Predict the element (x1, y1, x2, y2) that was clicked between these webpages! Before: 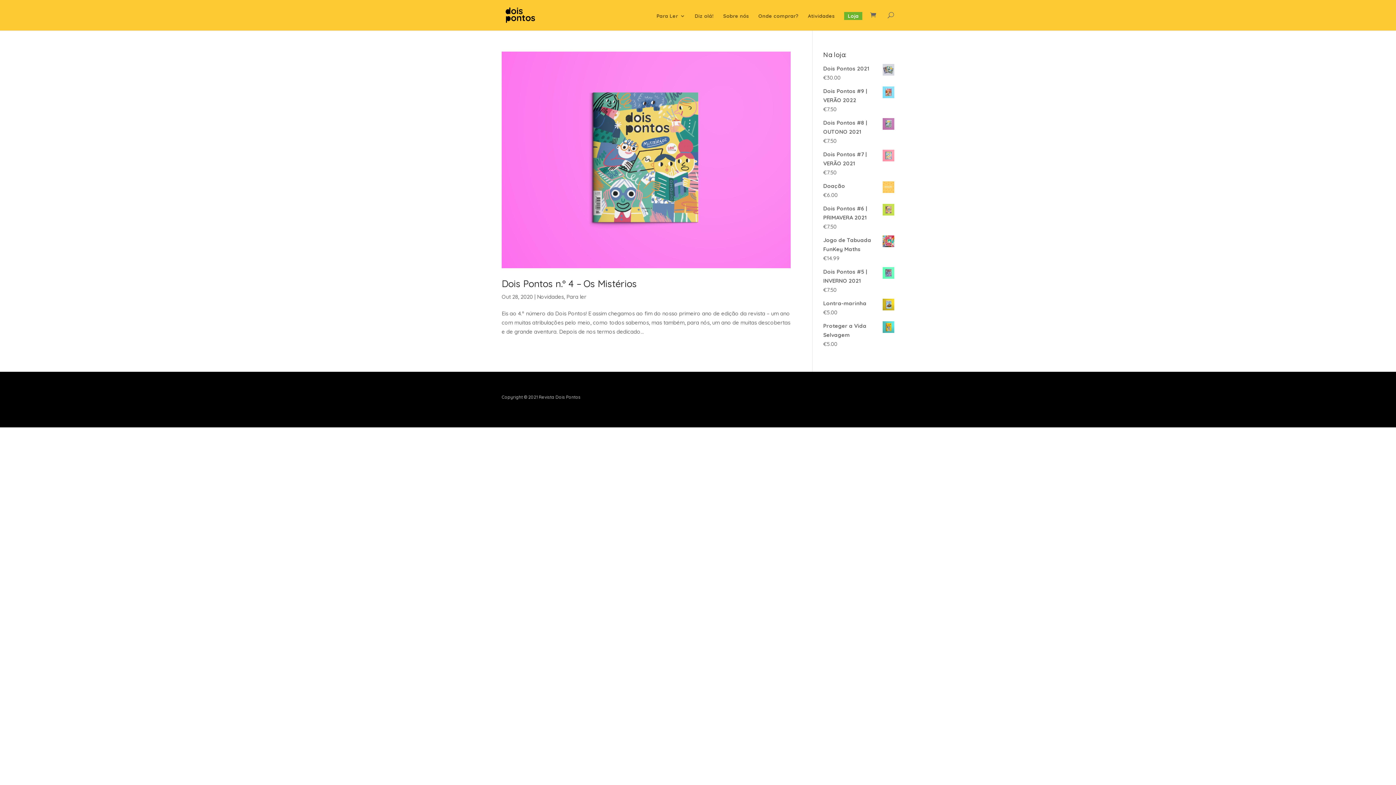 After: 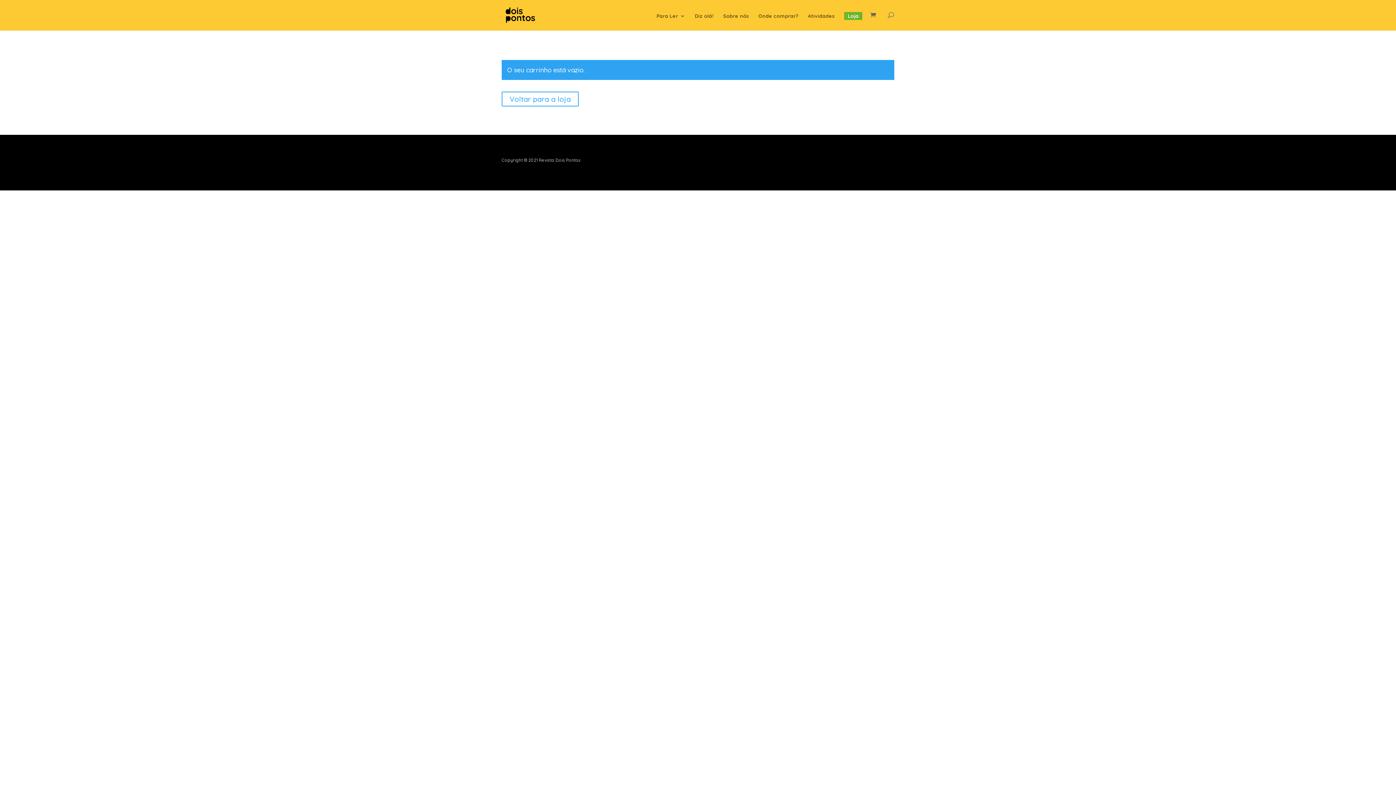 Action: bbox: (870, 11, 880, 19)